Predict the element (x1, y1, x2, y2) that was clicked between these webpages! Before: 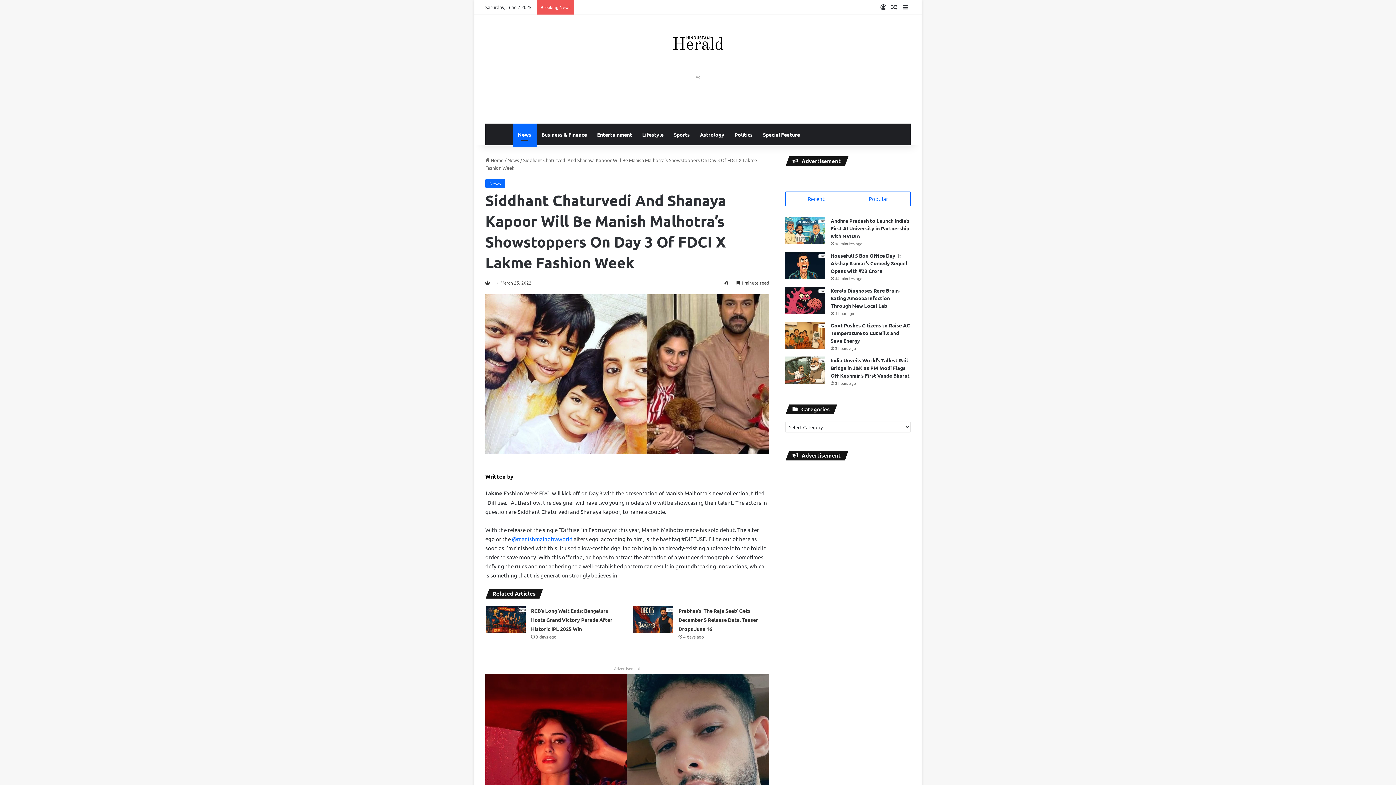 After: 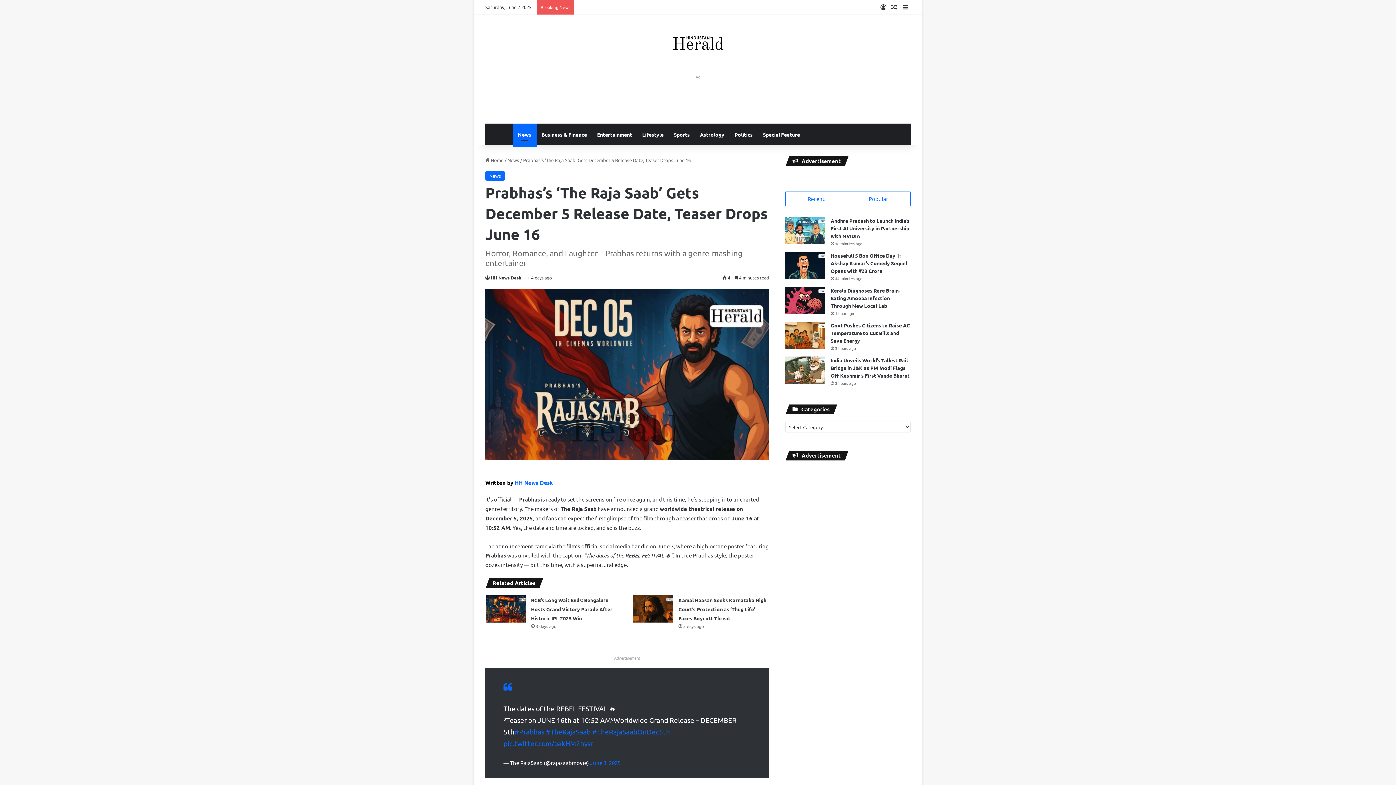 Action: label: Prabhas’s ‘The Raja Saab’ Gets December 5 Release Date, Teaser Drops June 16 bbox: (633, 606, 673, 633)